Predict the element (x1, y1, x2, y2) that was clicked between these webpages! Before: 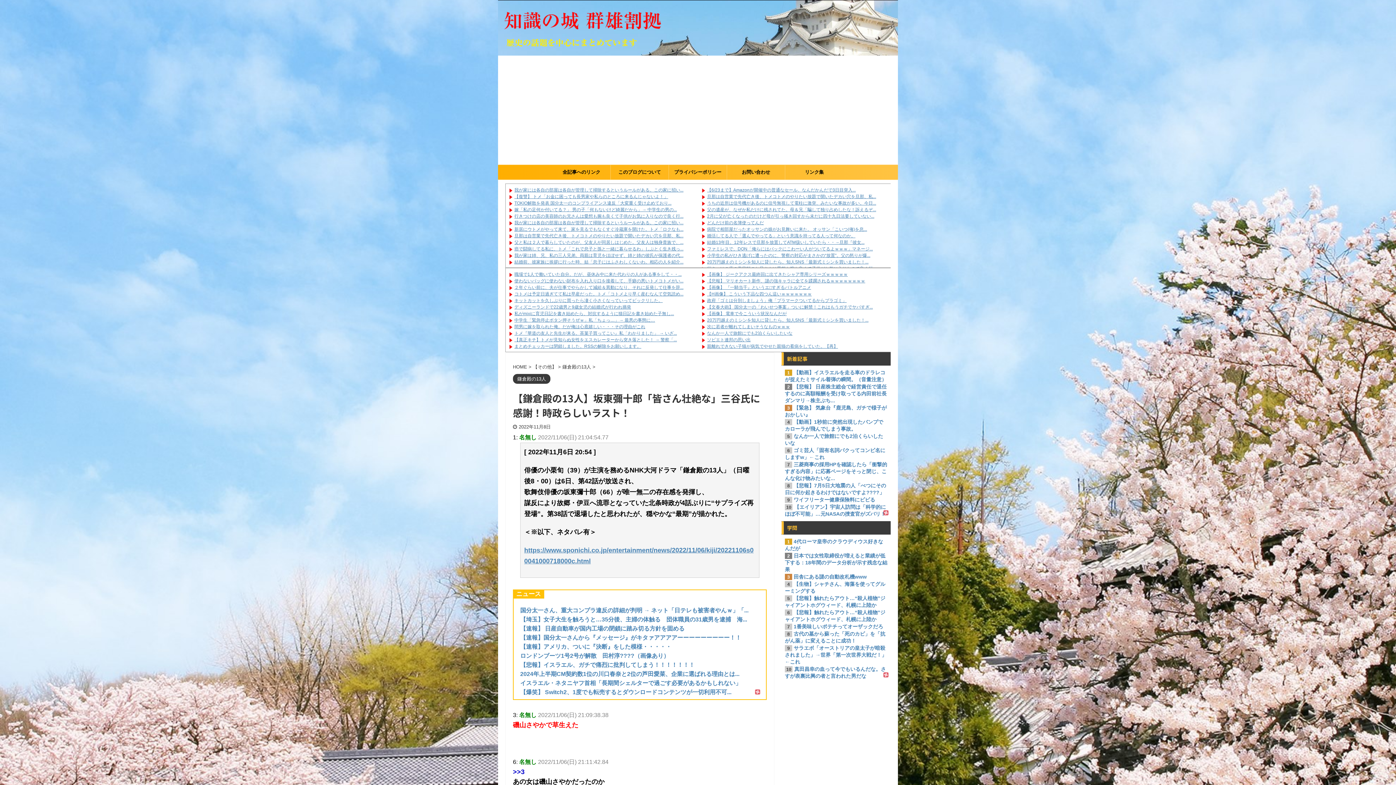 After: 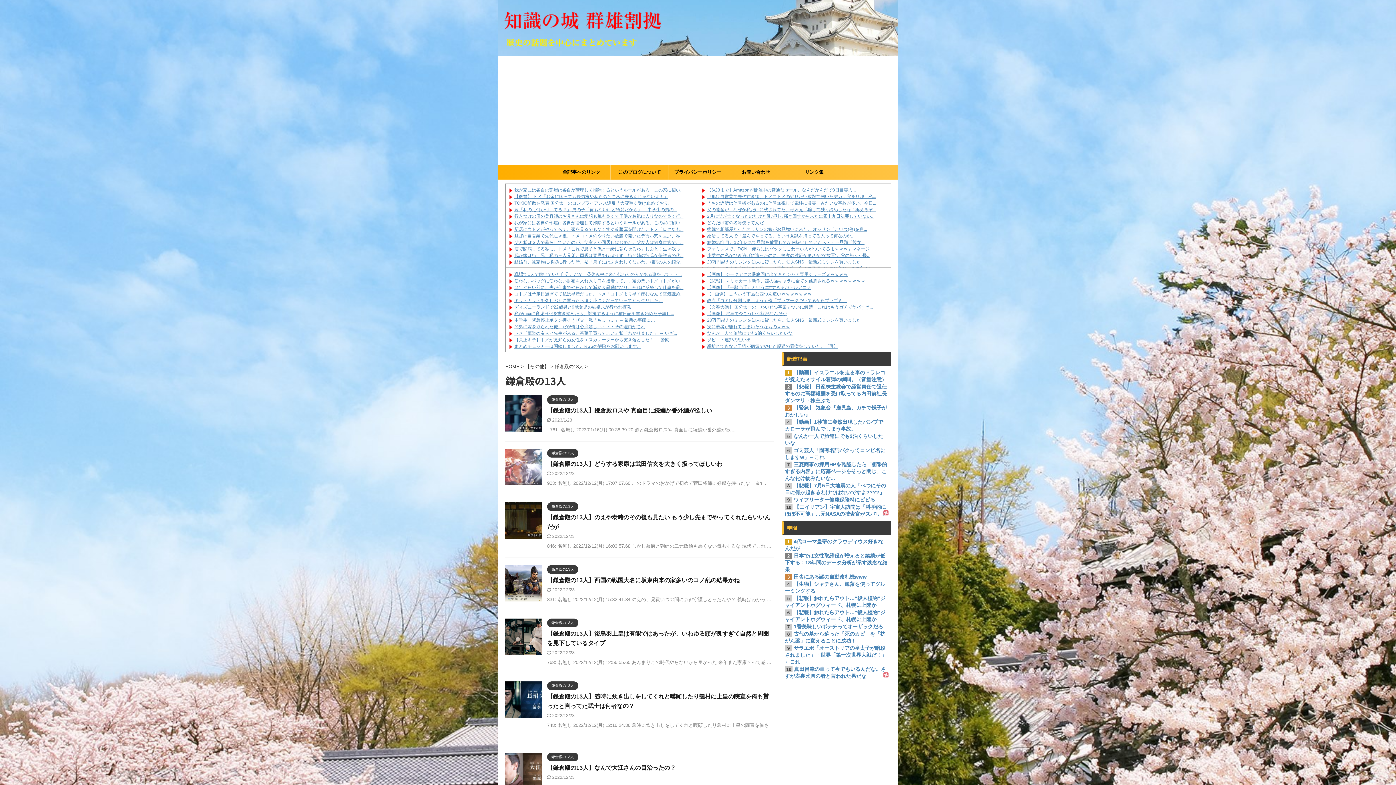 Action: label: 鎌倉殿の13人  bbox: (562, 364, 592, 369)